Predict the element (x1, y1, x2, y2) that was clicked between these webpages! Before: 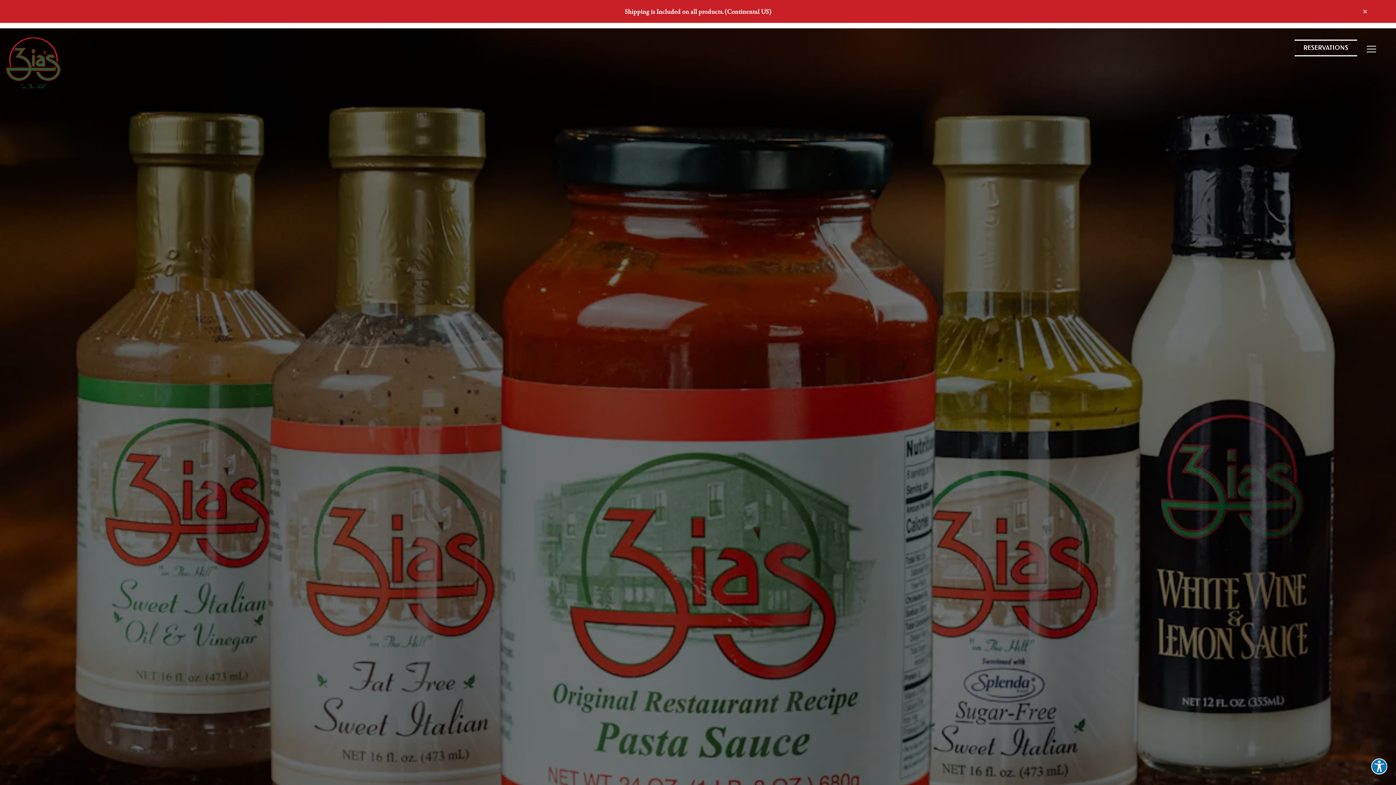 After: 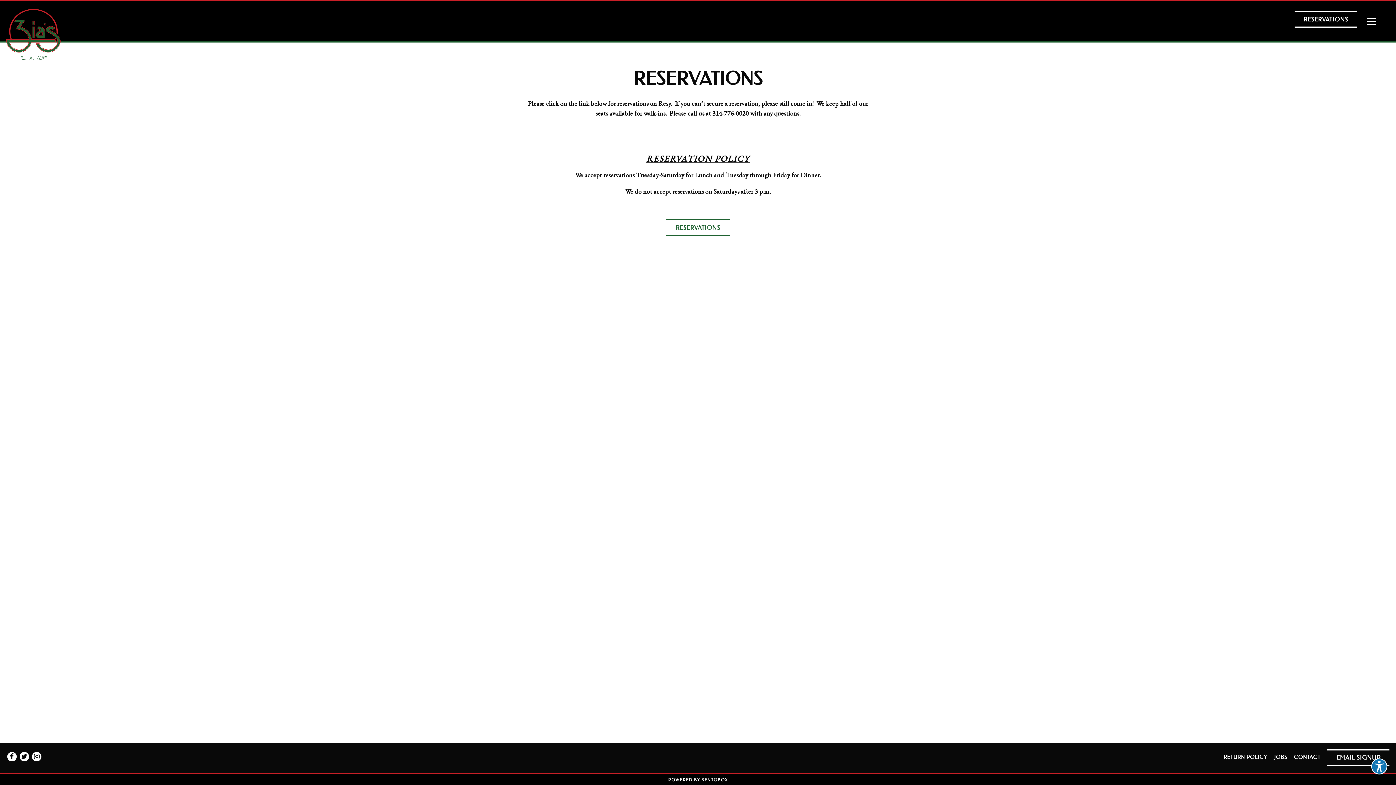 Action: bbox: (1294, 39, 1357, 56) label: Reservations